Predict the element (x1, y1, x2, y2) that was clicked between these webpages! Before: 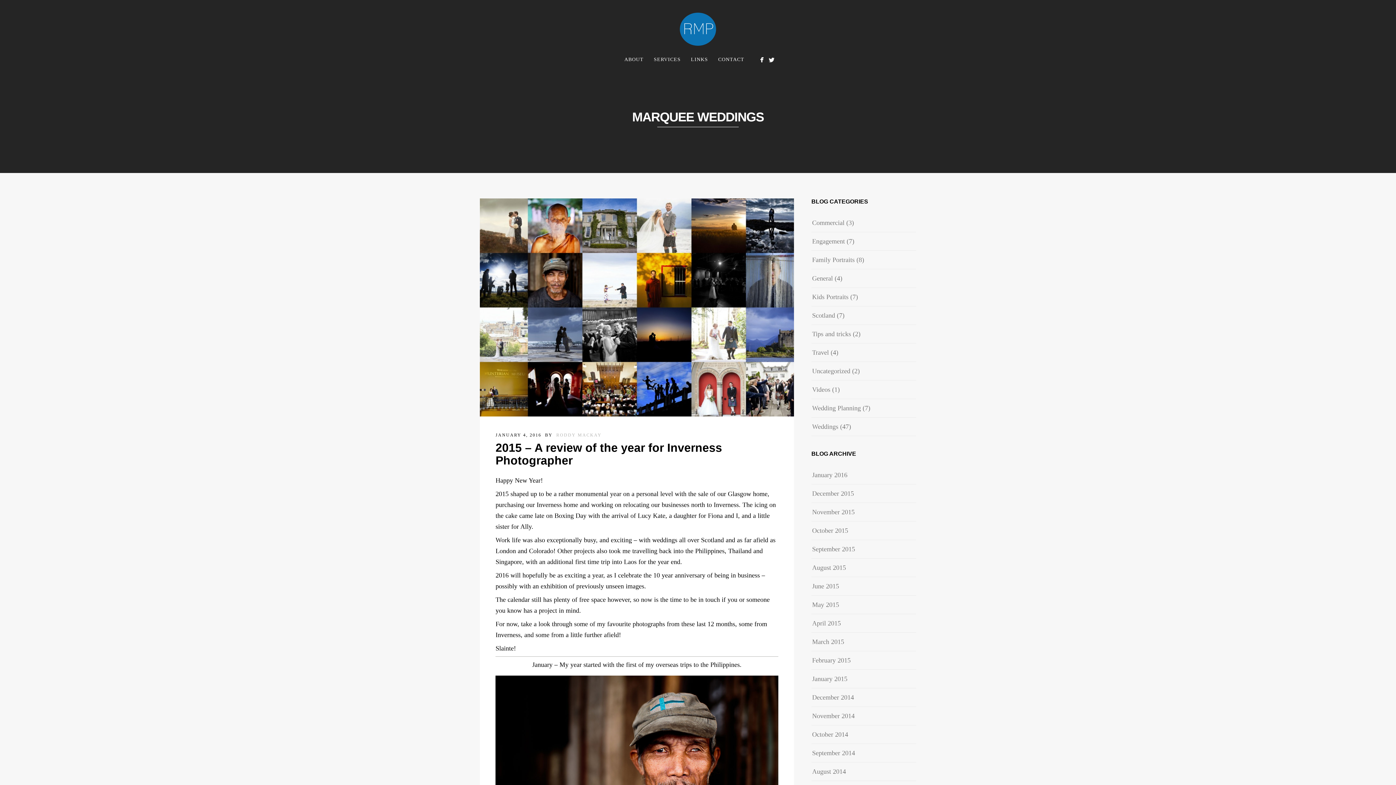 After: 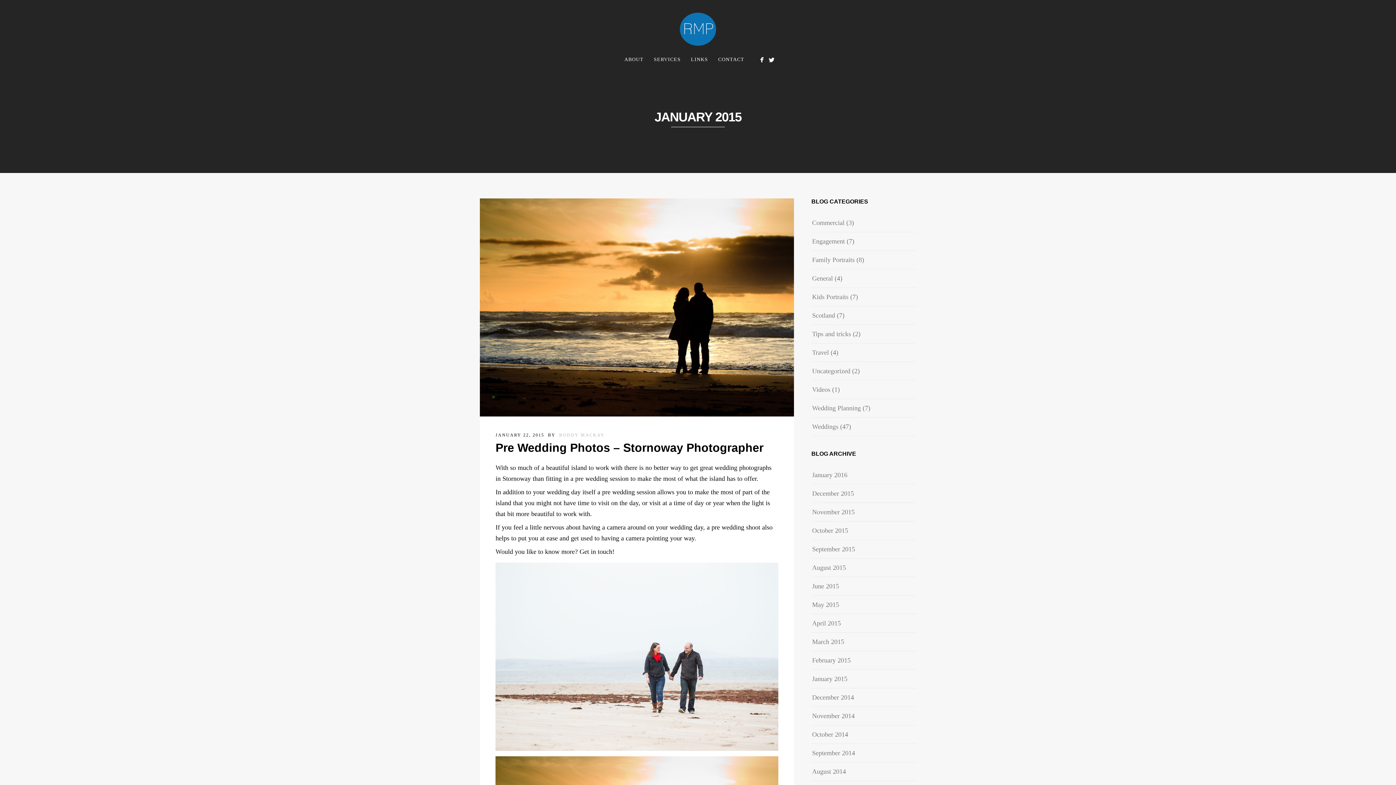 Action: bbox: (812, 673, 847, 684) label: January 2015